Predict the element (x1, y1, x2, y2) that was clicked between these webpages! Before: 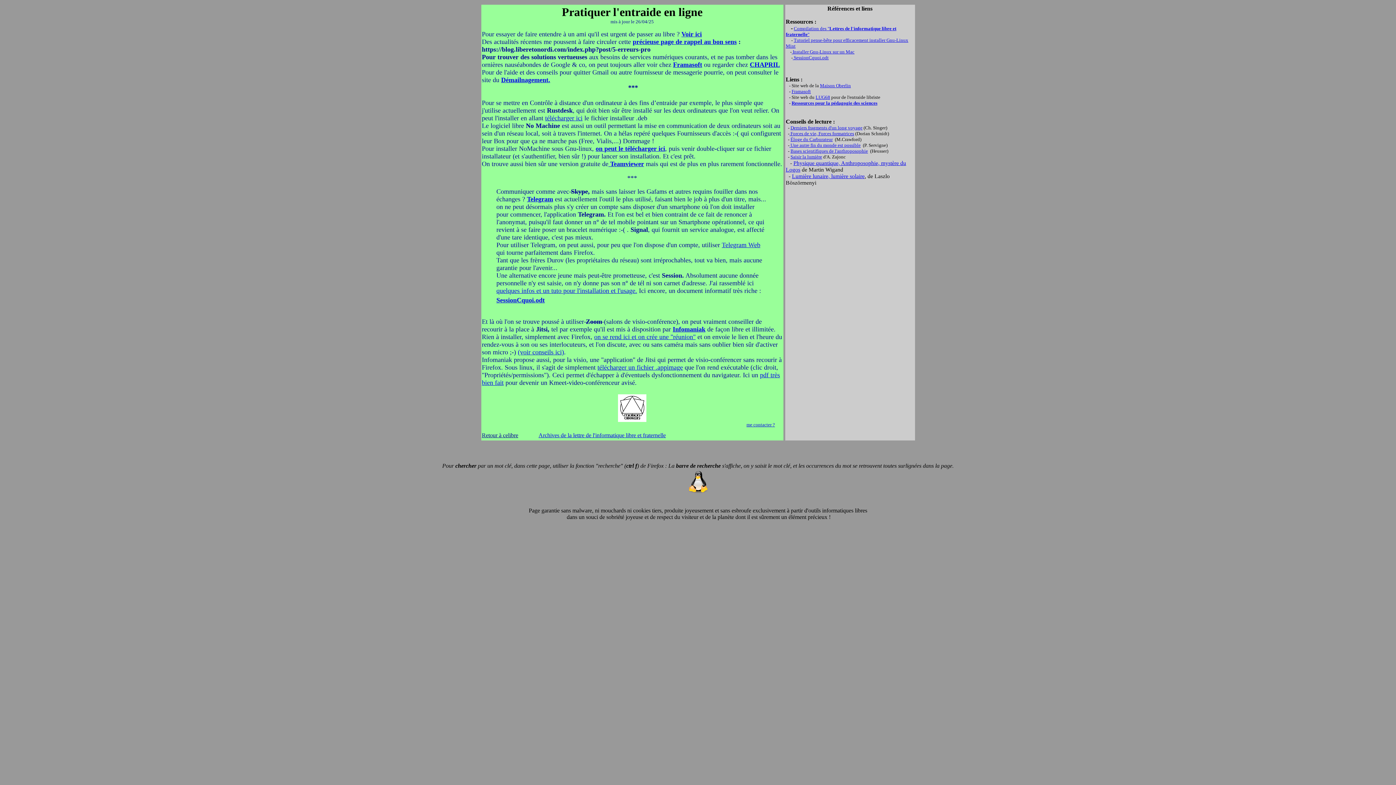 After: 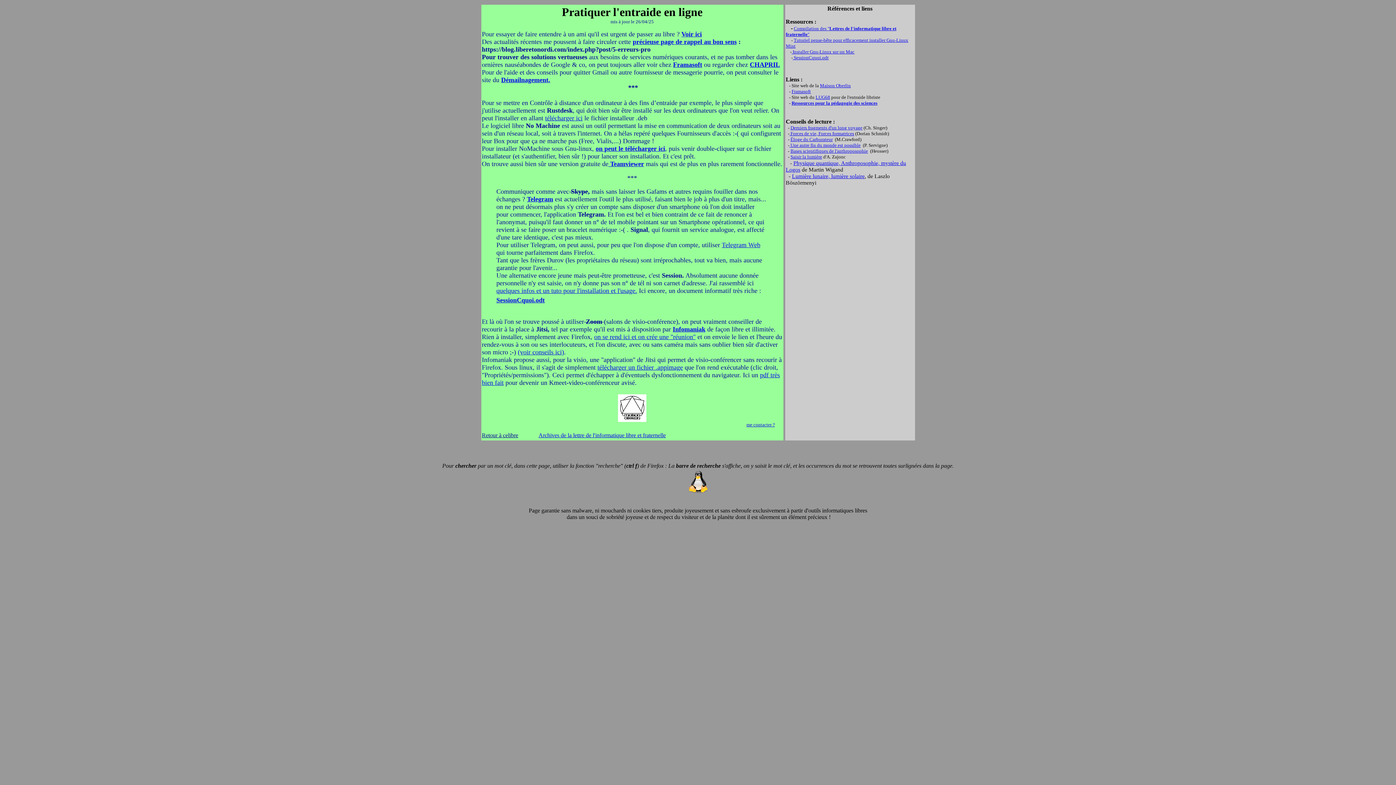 Action: label:  Installer Gnu-Linux sur un Mac bbox: (791, 49, 854, 54)